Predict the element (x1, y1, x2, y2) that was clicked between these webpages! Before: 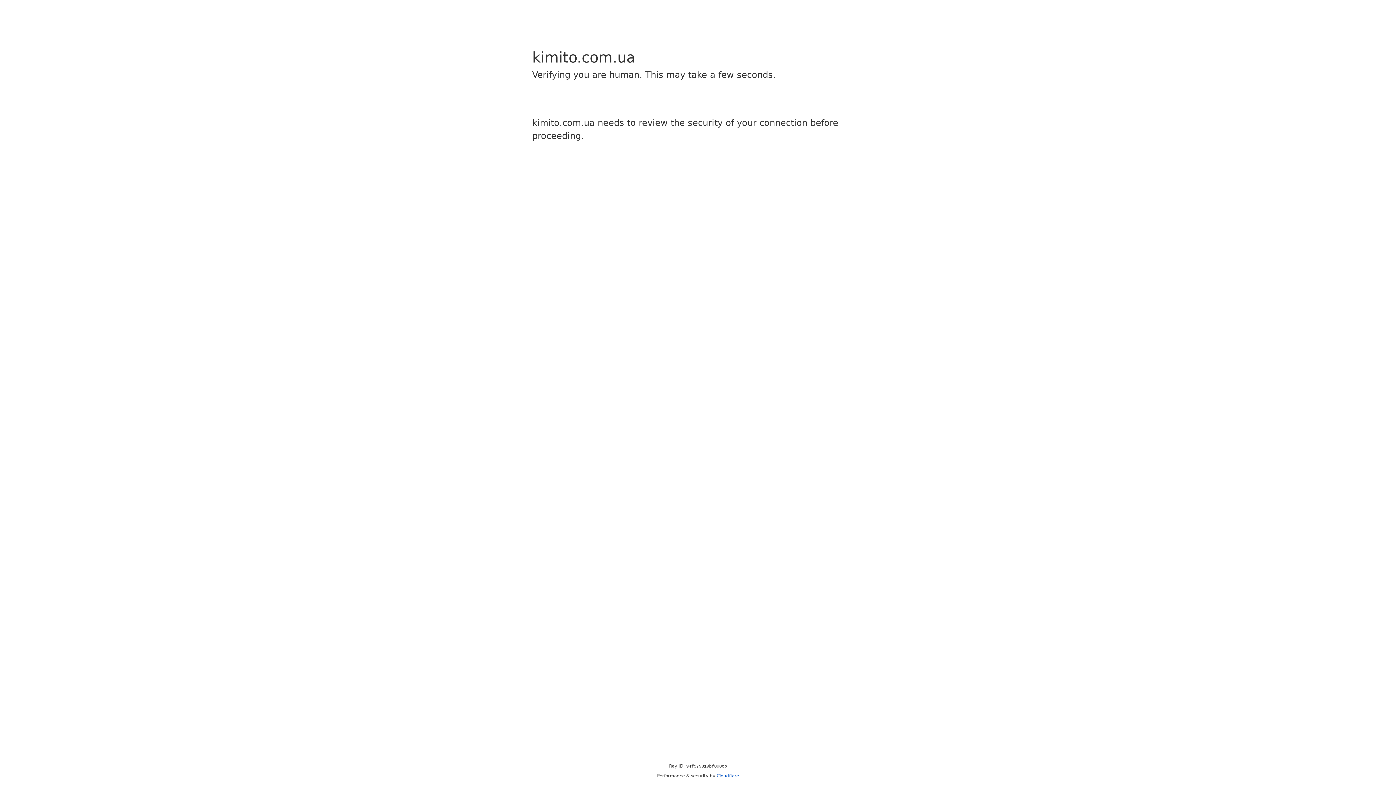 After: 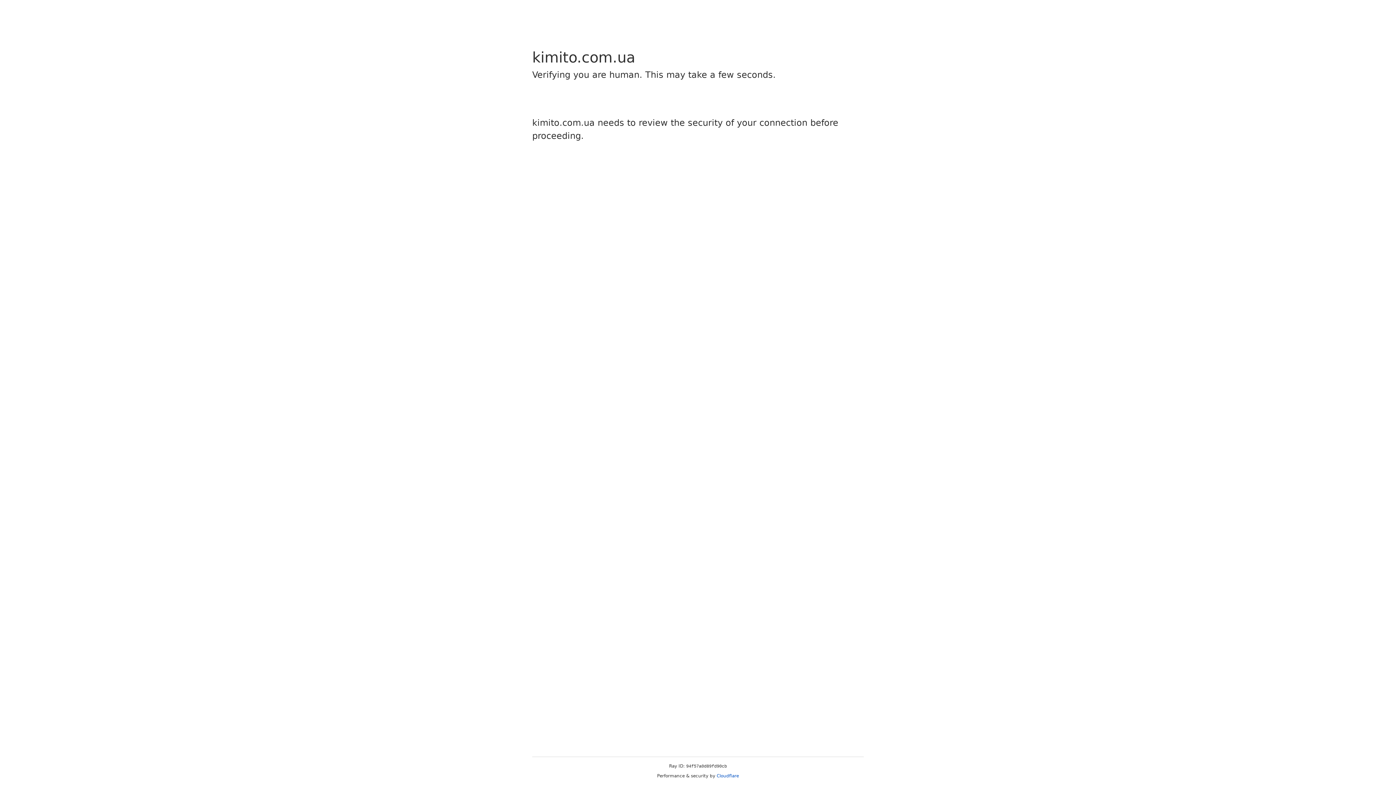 Action: bbox: (716, 773, 739, 778) label: Cloudflare